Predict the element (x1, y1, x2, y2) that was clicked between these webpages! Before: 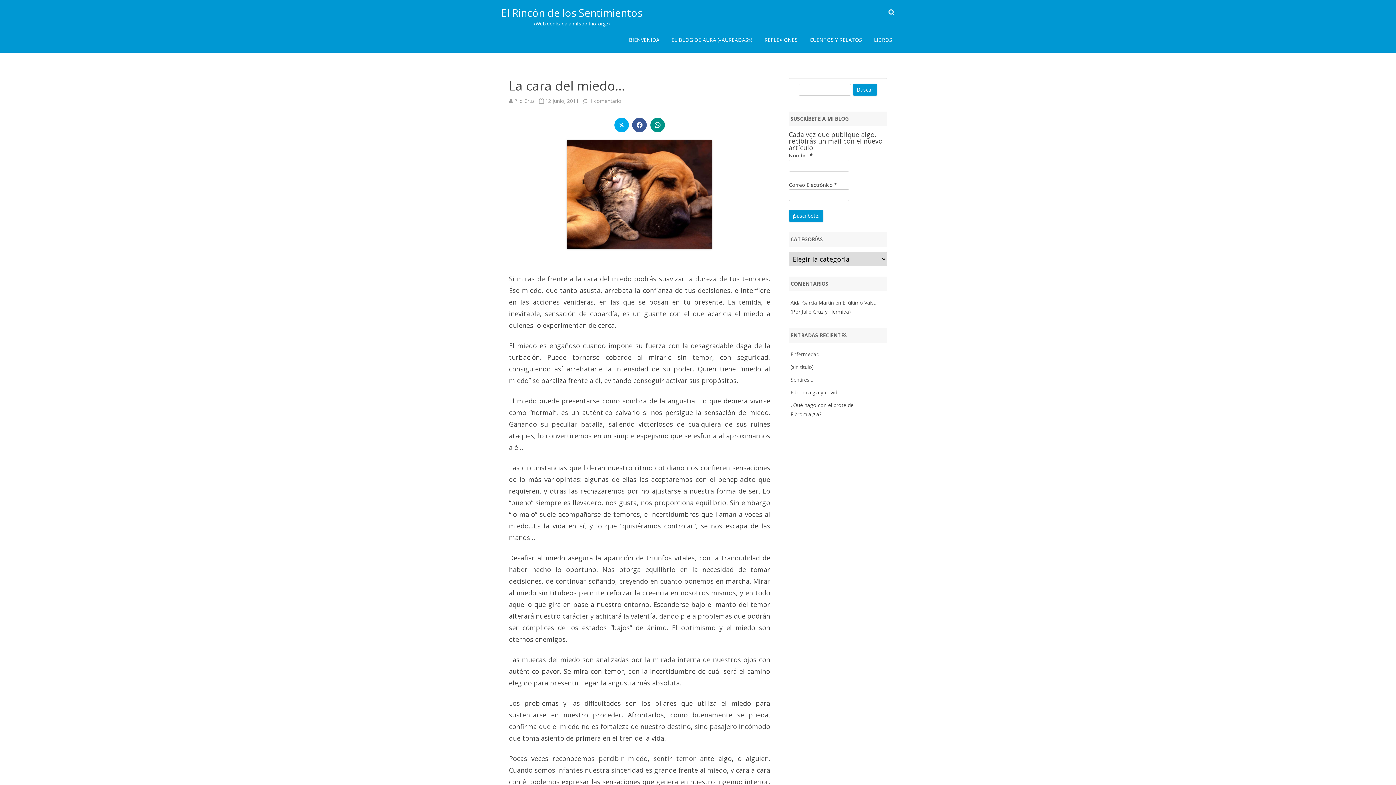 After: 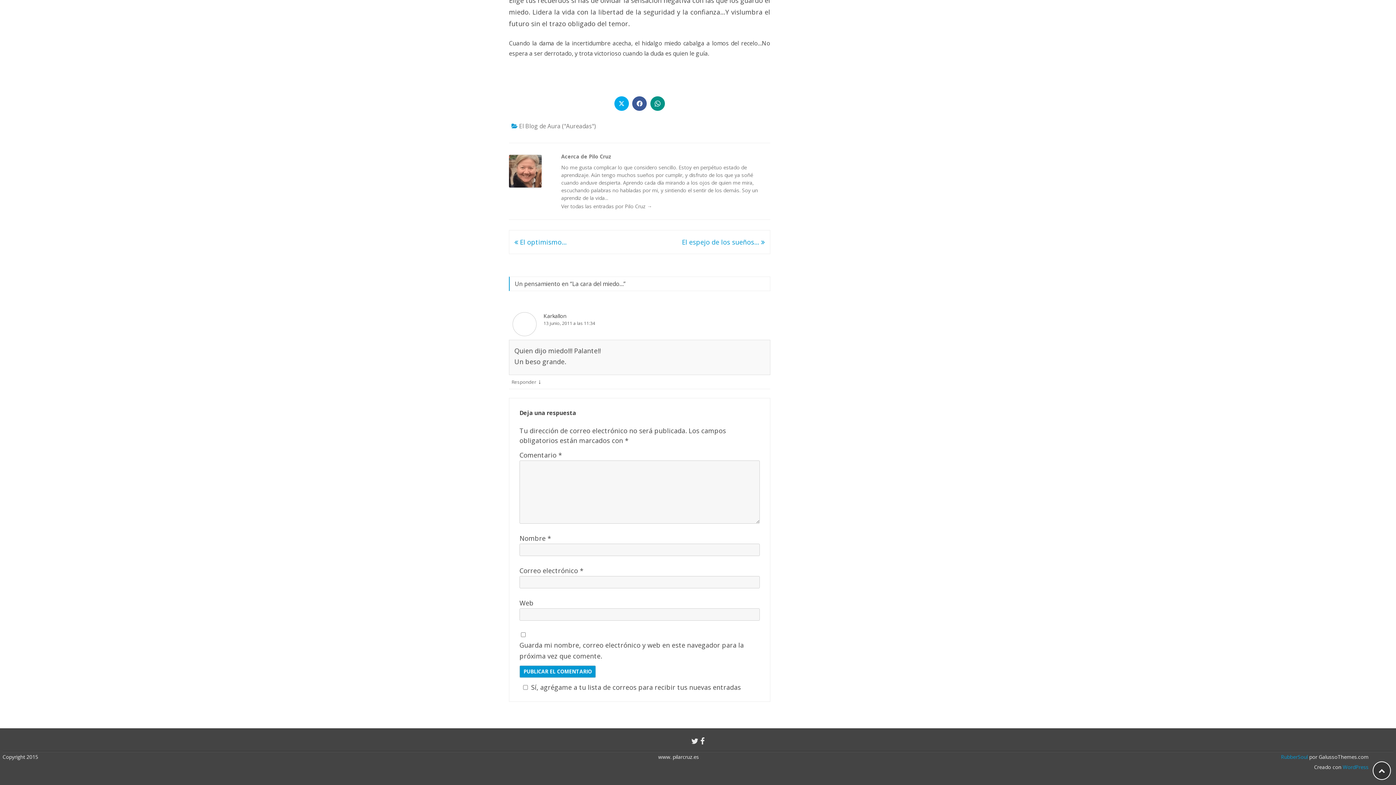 Action: label: 1 comentario
en La cara del miedo… bbox: (589, 97, 621, 104)